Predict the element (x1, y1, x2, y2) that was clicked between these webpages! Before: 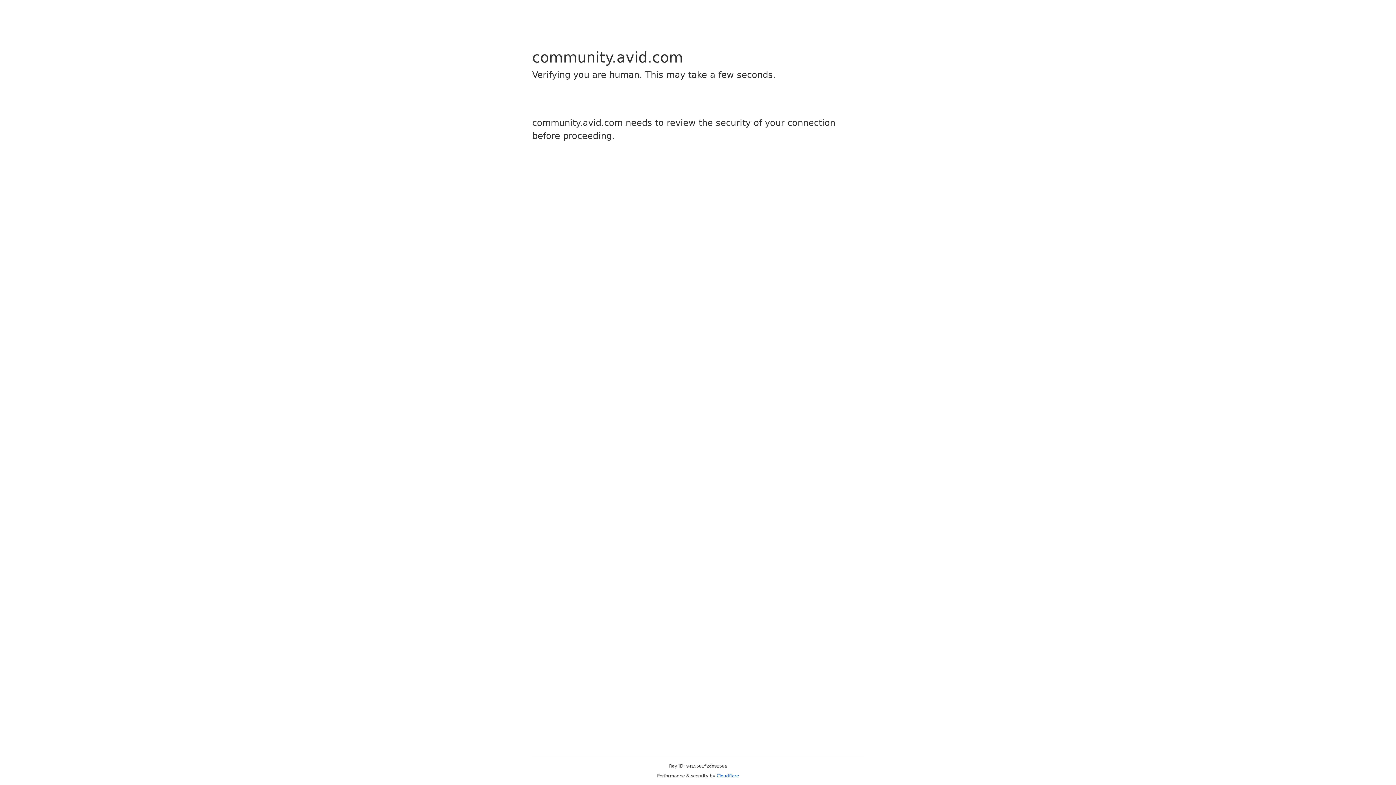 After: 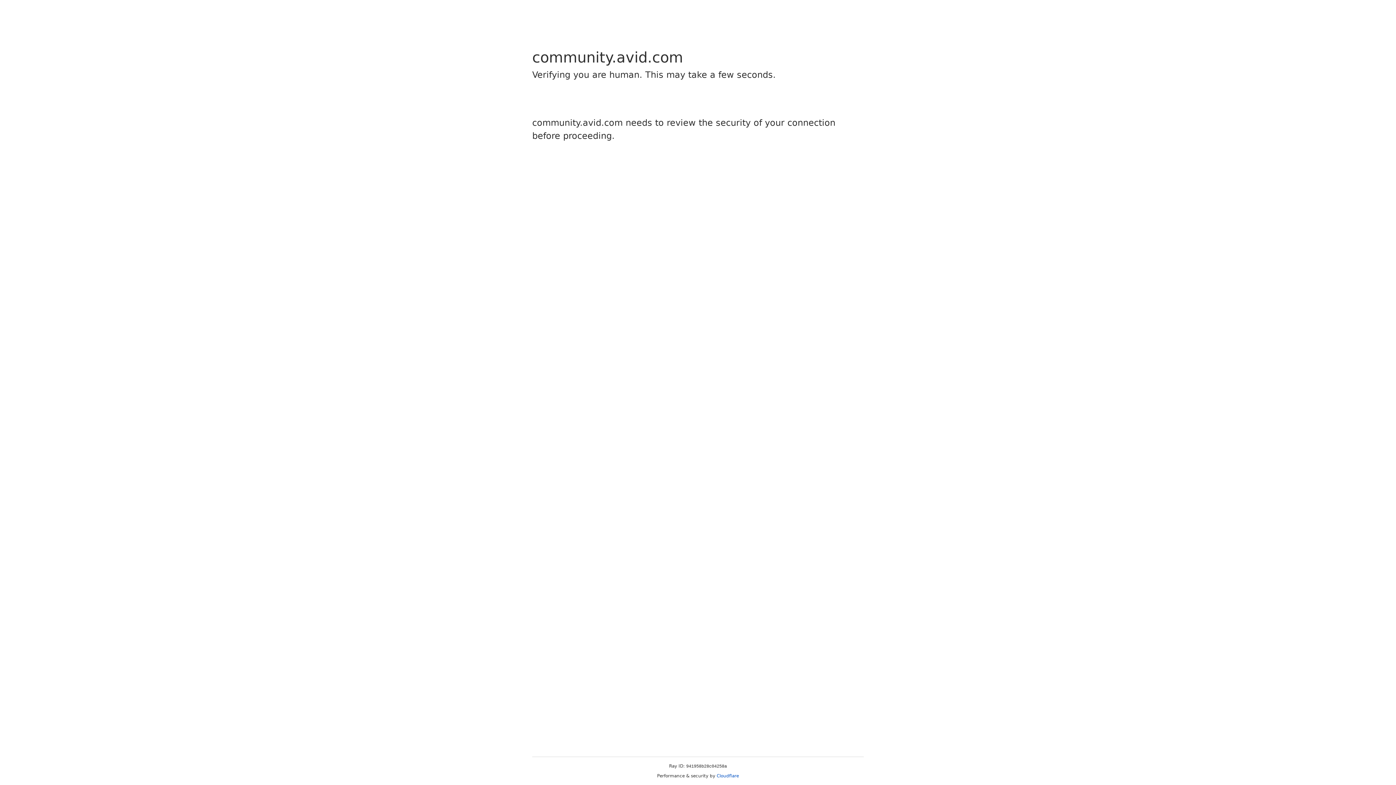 Action: bbox: (716, 773, 739, 778) label: Cloudflare